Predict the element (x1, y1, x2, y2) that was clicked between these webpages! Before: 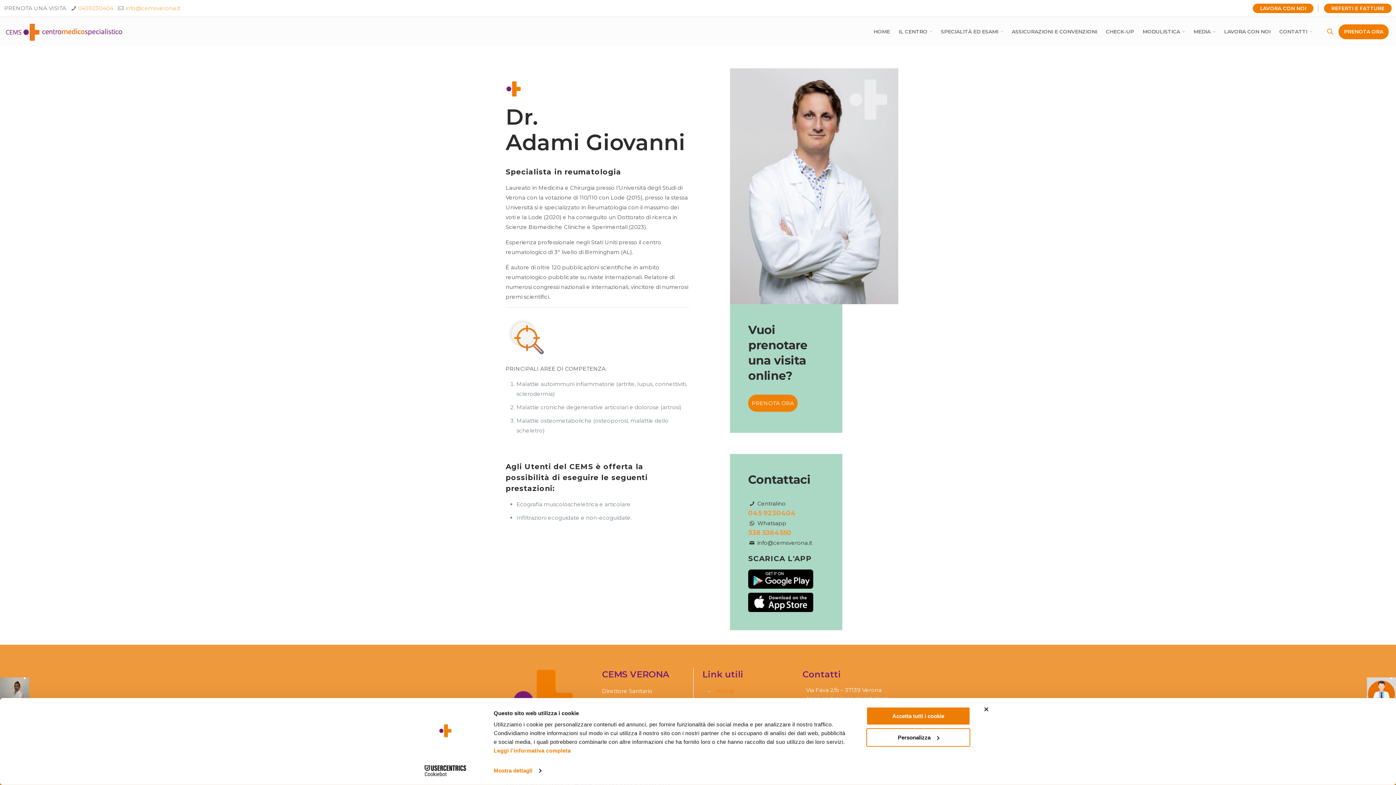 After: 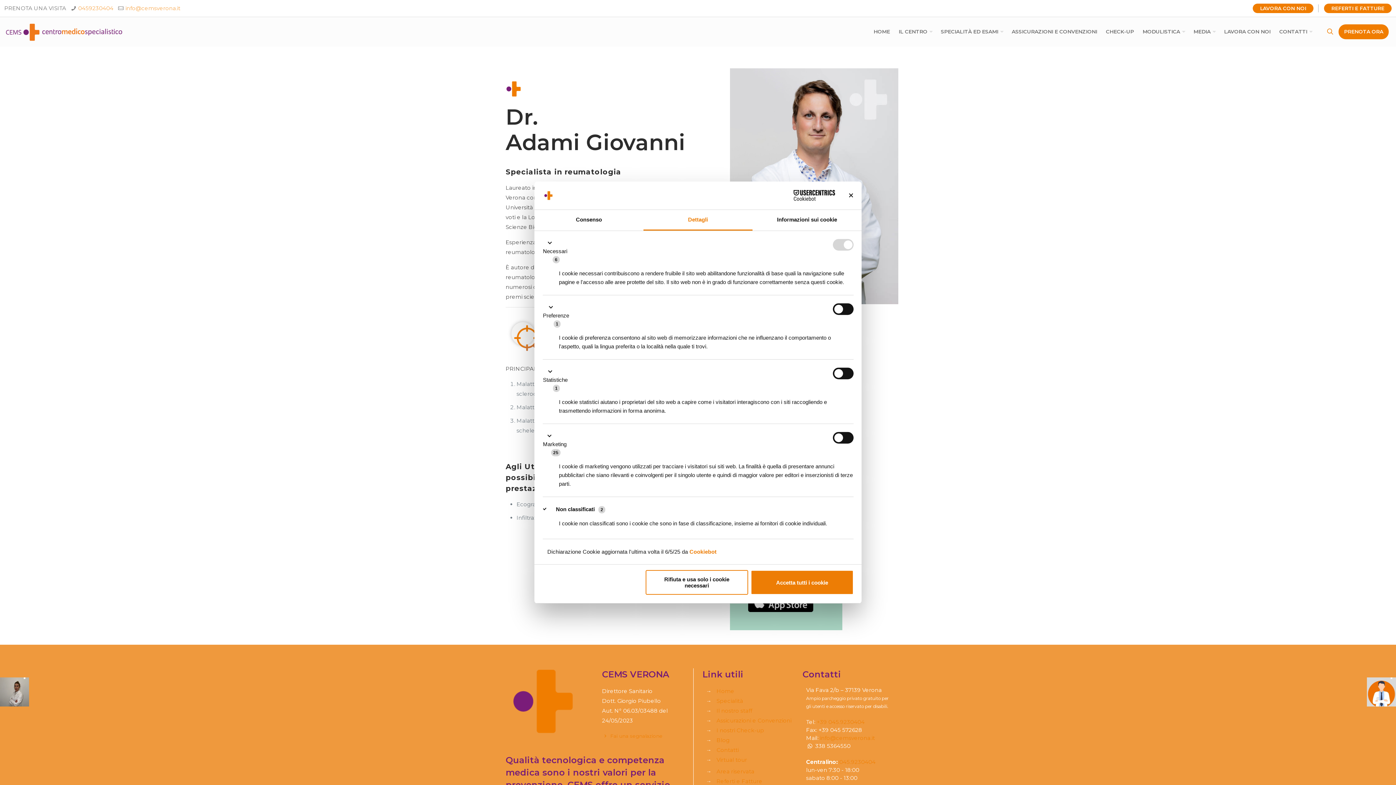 Action: label: Personalizza bbox: (866, 728, 970, 747)